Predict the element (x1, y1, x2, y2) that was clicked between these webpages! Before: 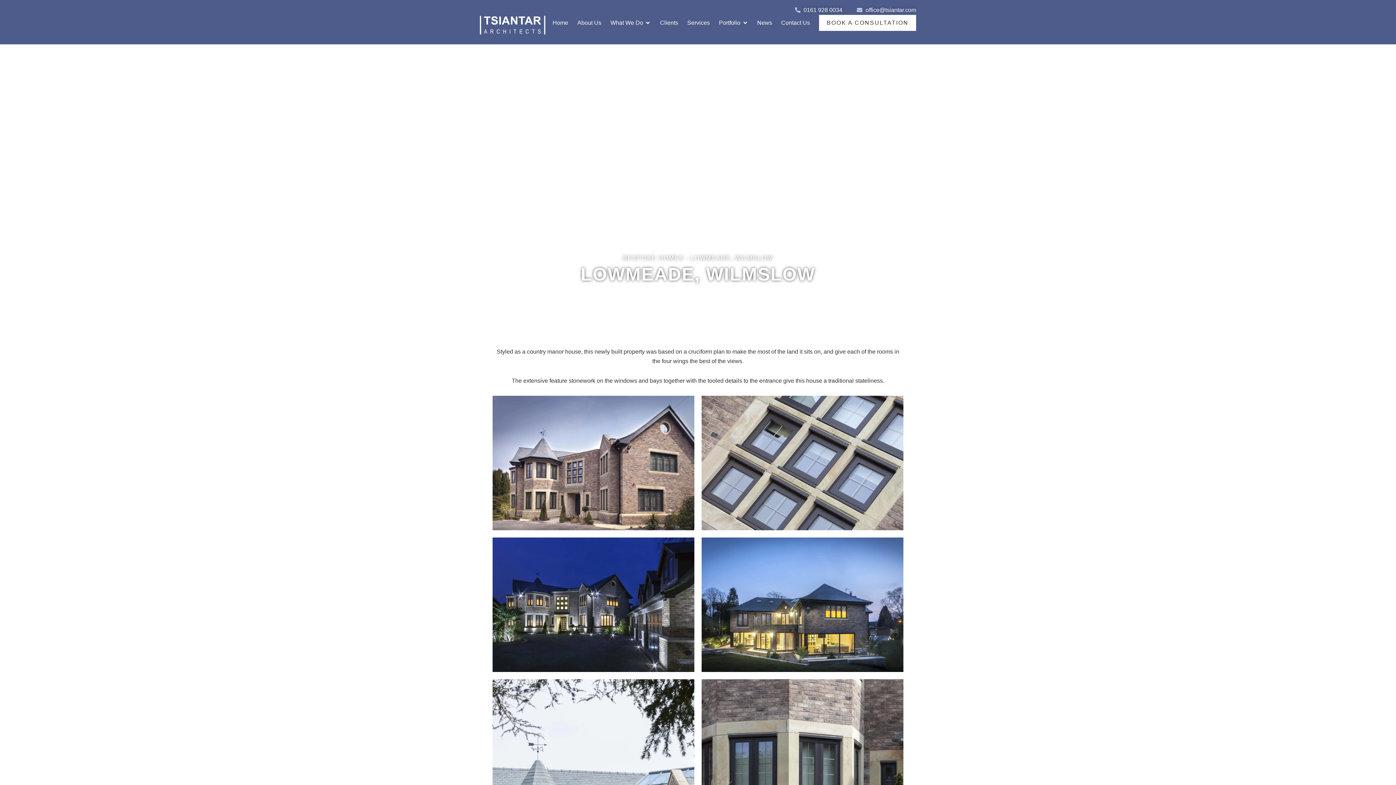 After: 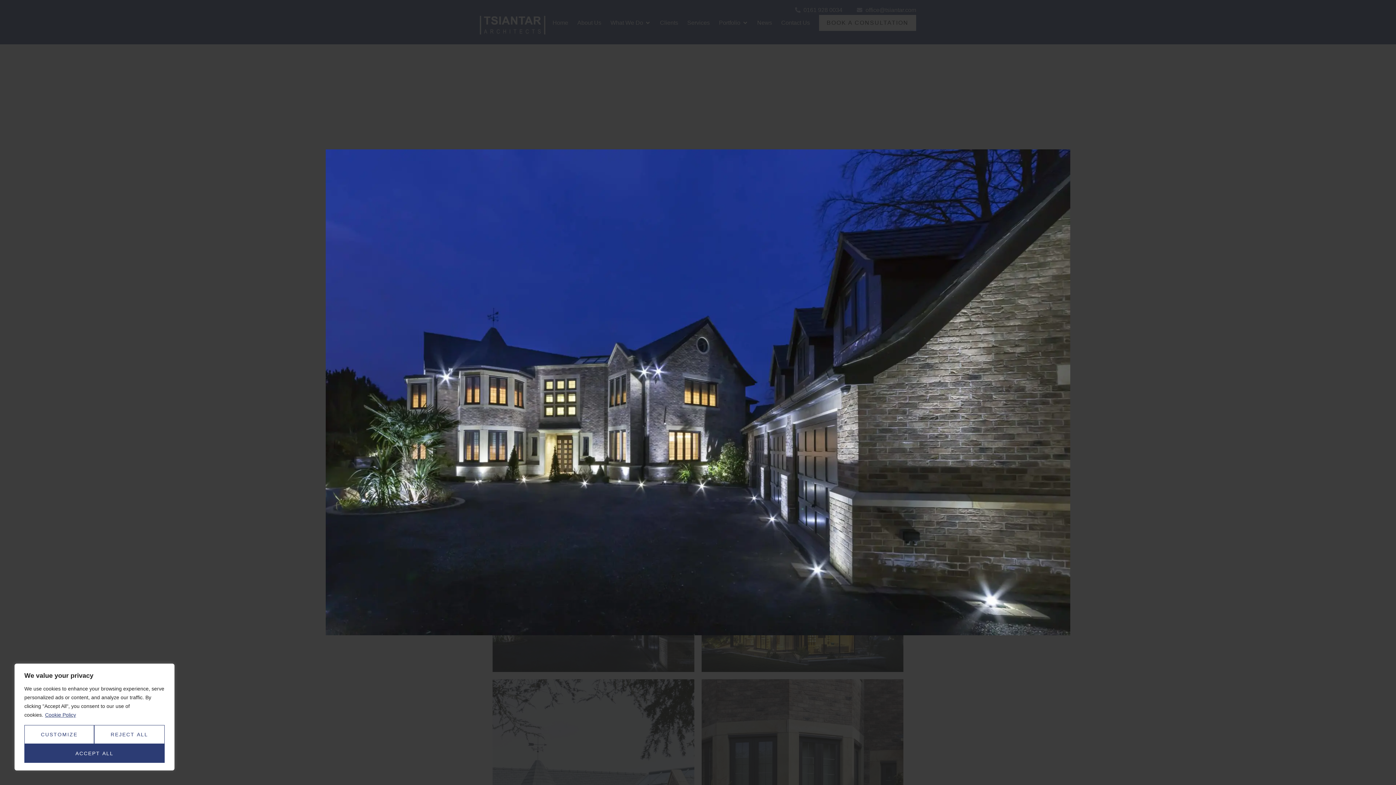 Action: bbox: (492, 537, 694, 672)